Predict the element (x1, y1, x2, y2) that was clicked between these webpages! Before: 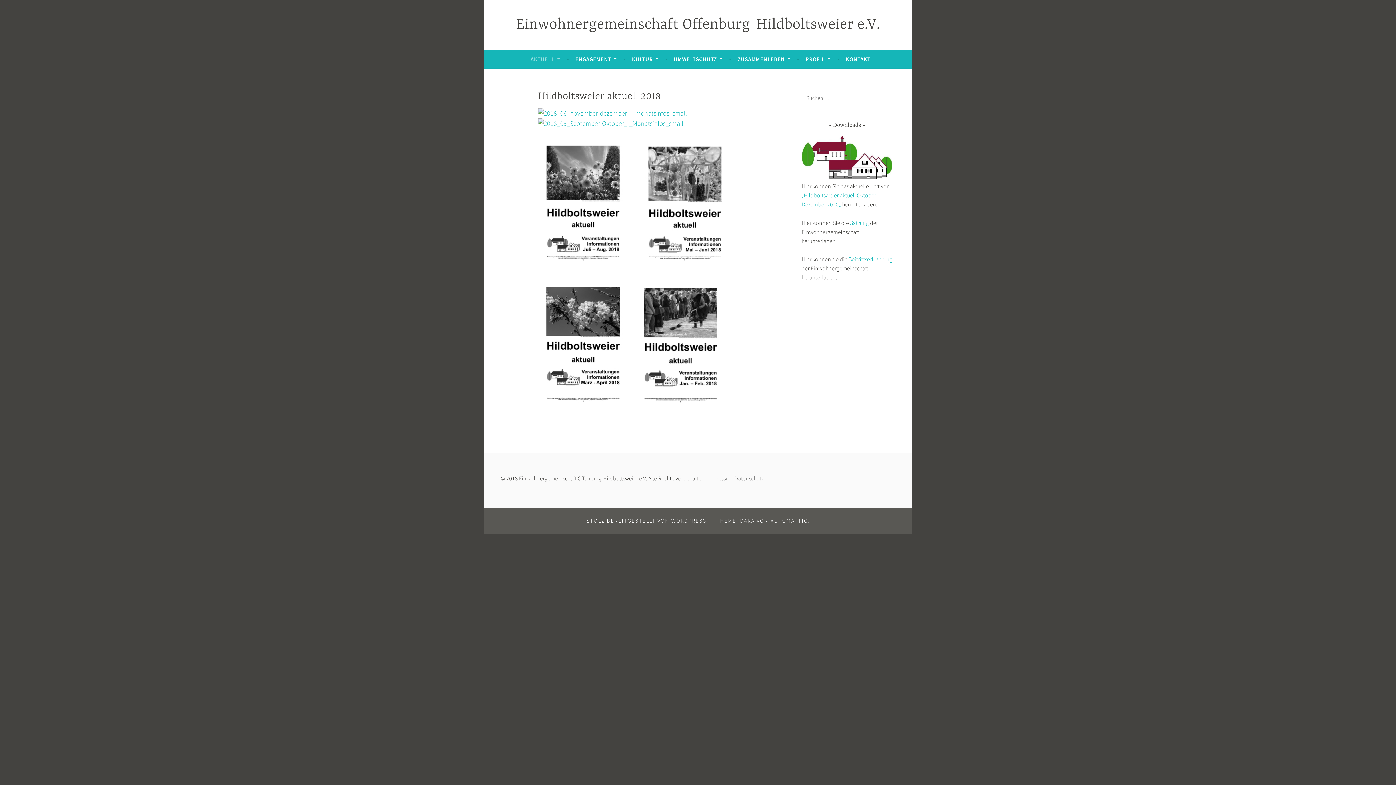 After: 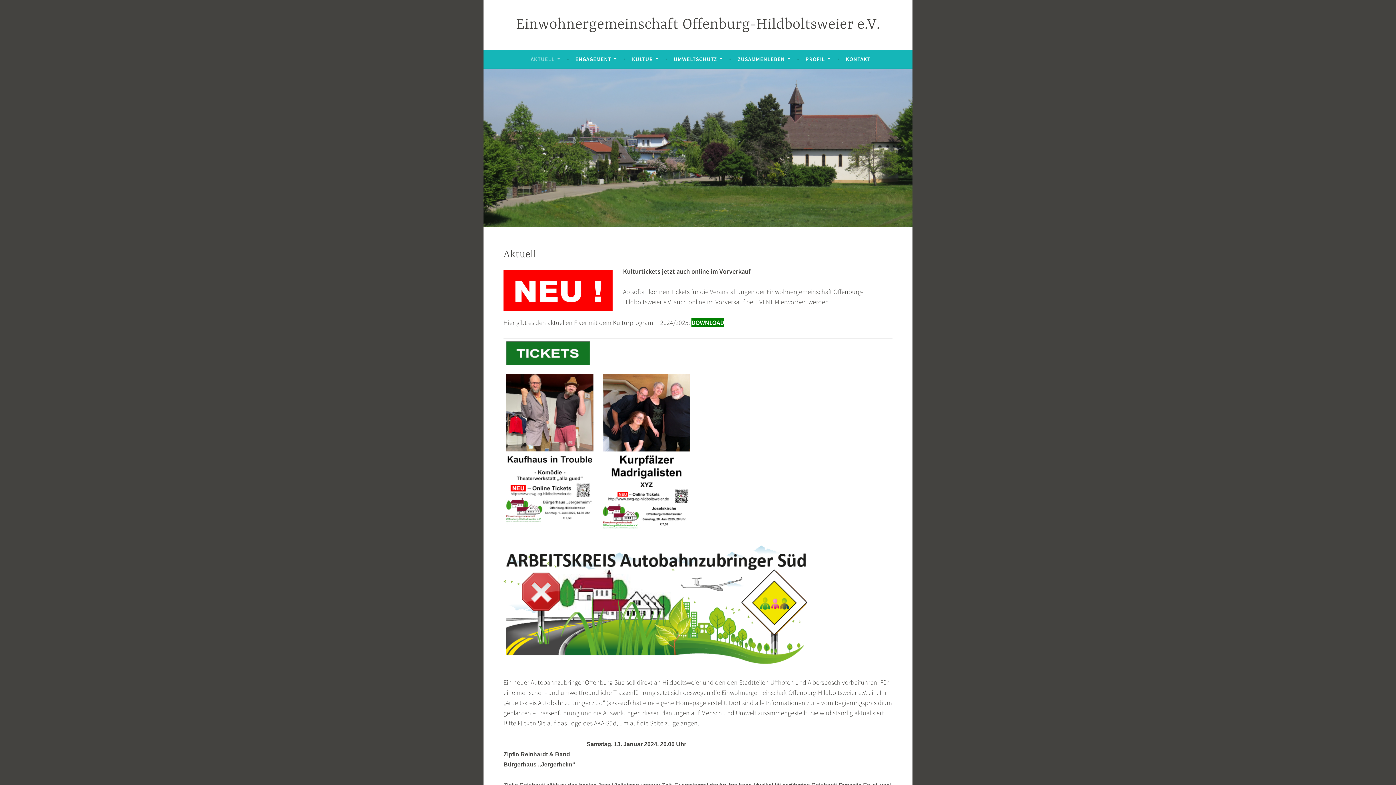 Action: bbox: (530, 52, 560, 65) label: AKTUELL